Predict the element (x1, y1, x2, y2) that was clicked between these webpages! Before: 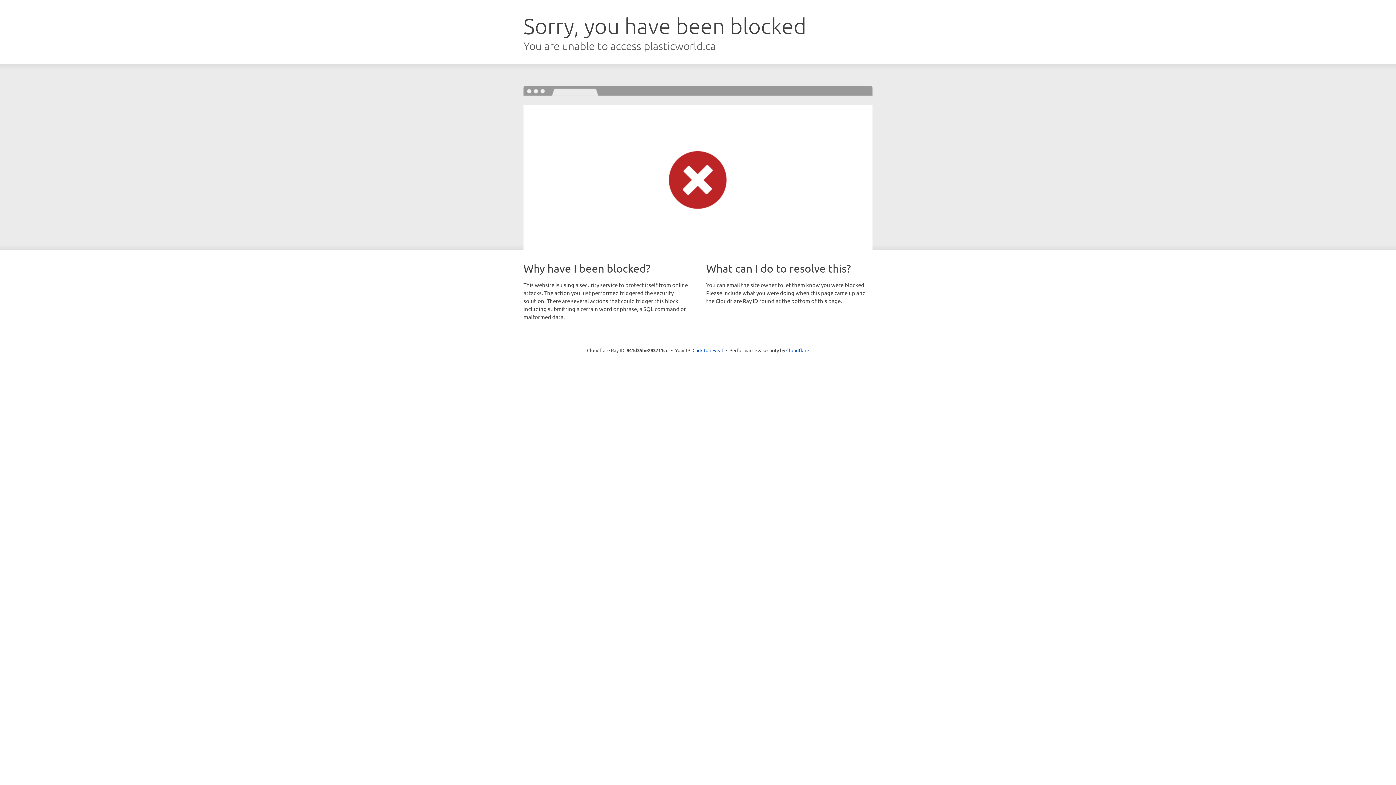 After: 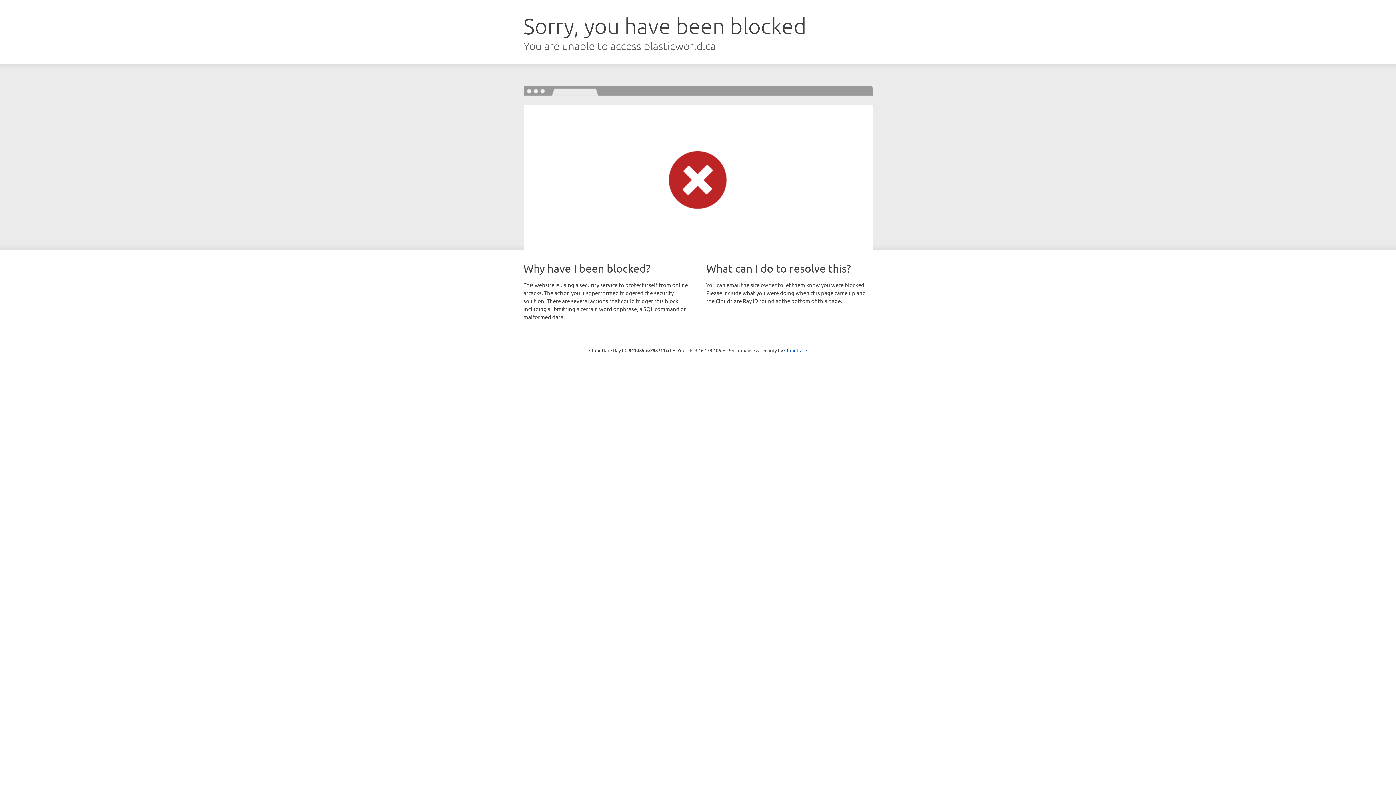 Action: bbox: (692, 346, 723, 353) label: Click to reveal